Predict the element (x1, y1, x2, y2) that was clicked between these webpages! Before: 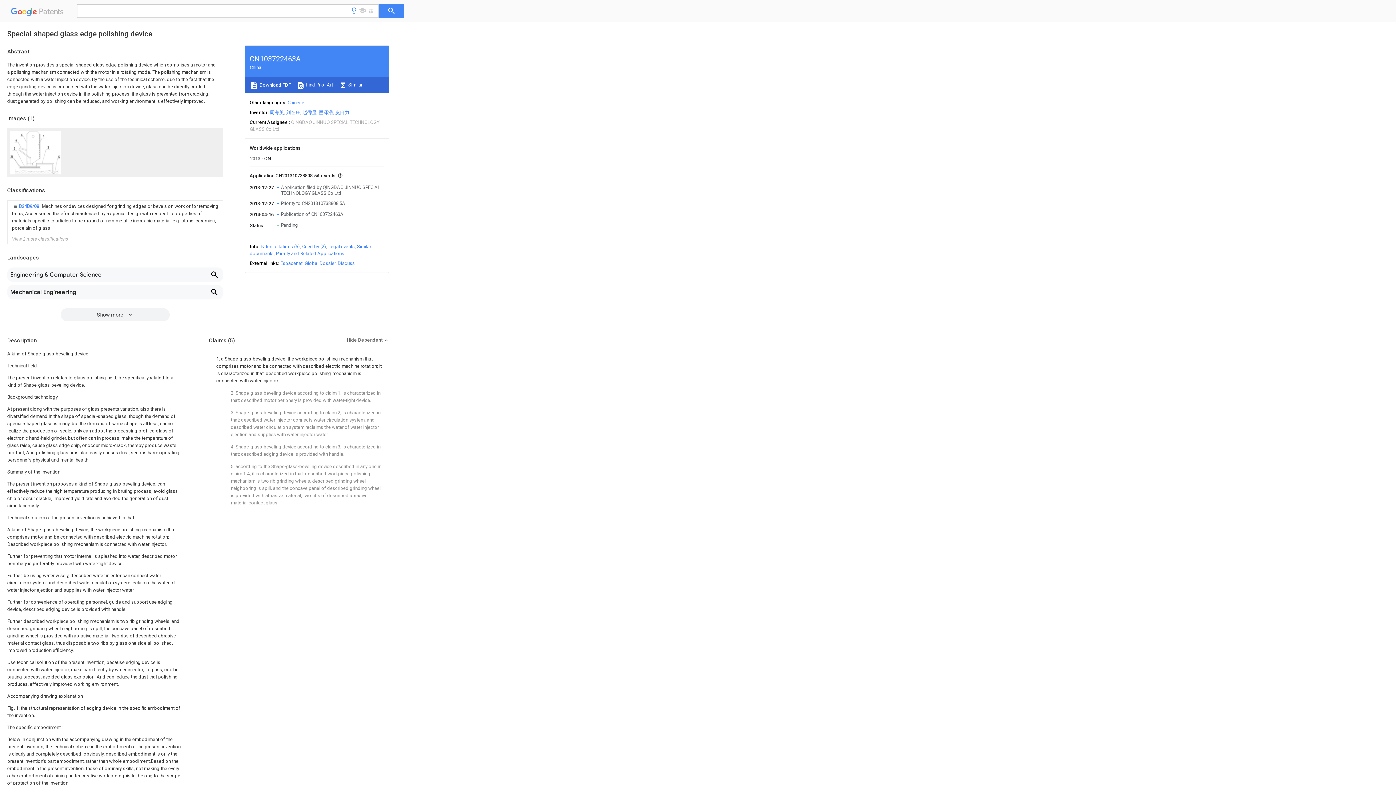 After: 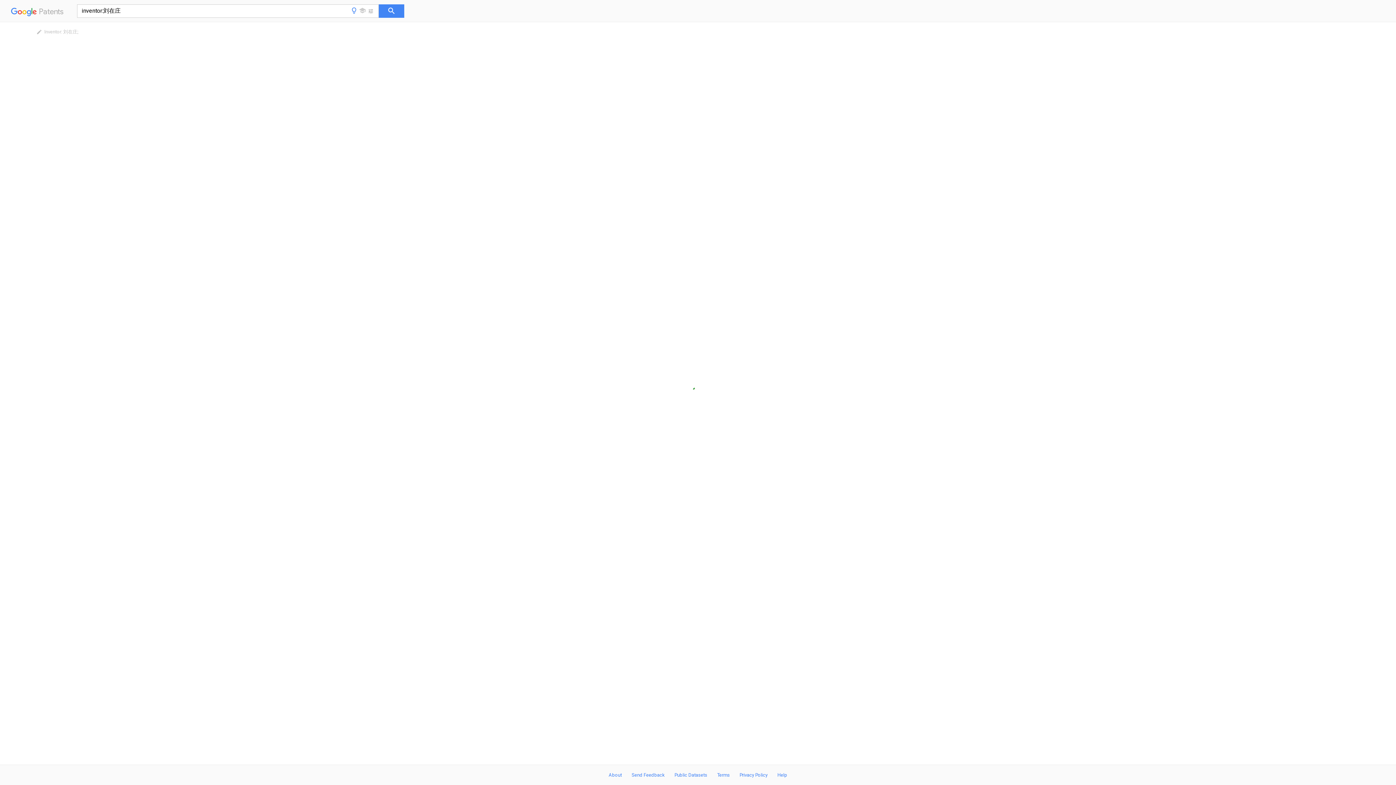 Action: label: 刘在庄 bbox: (286, 109, 300, 115)